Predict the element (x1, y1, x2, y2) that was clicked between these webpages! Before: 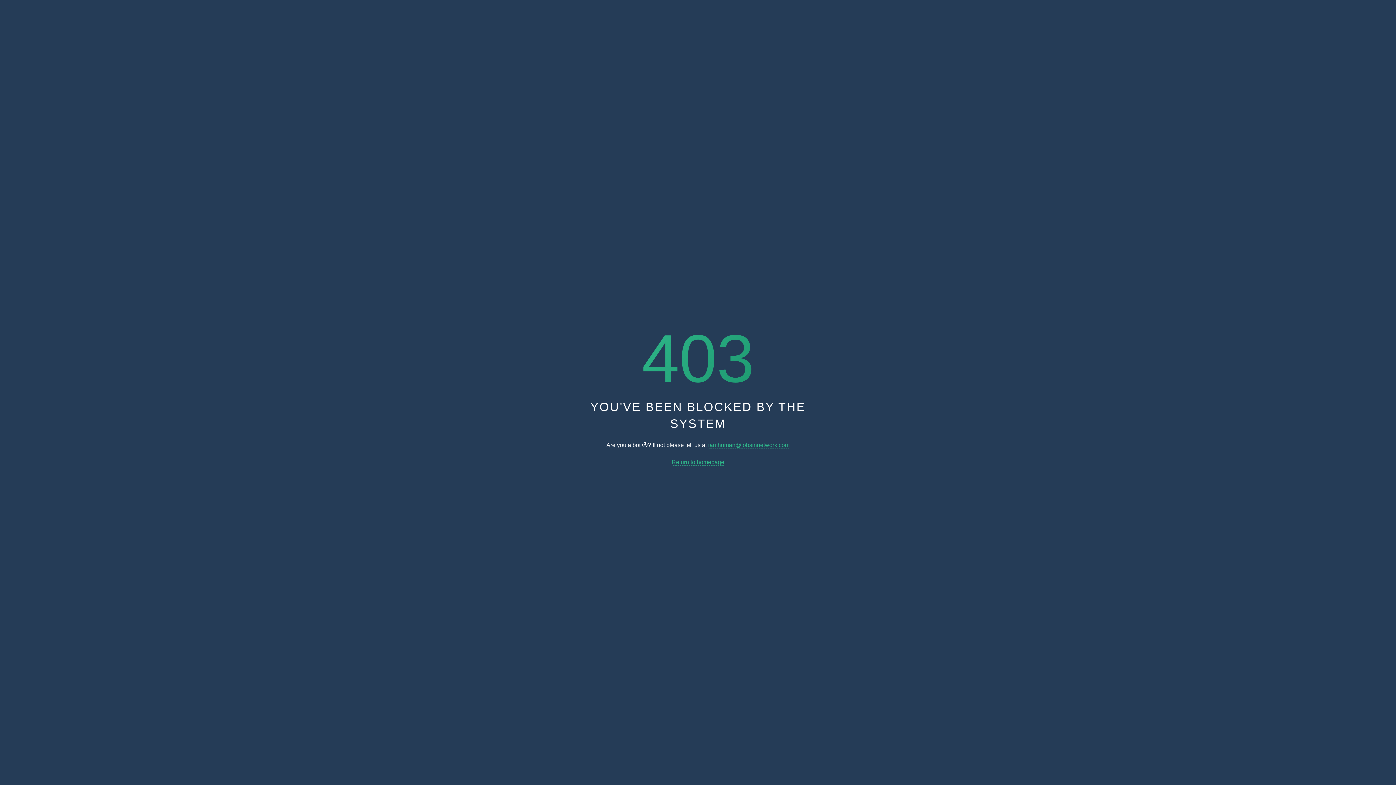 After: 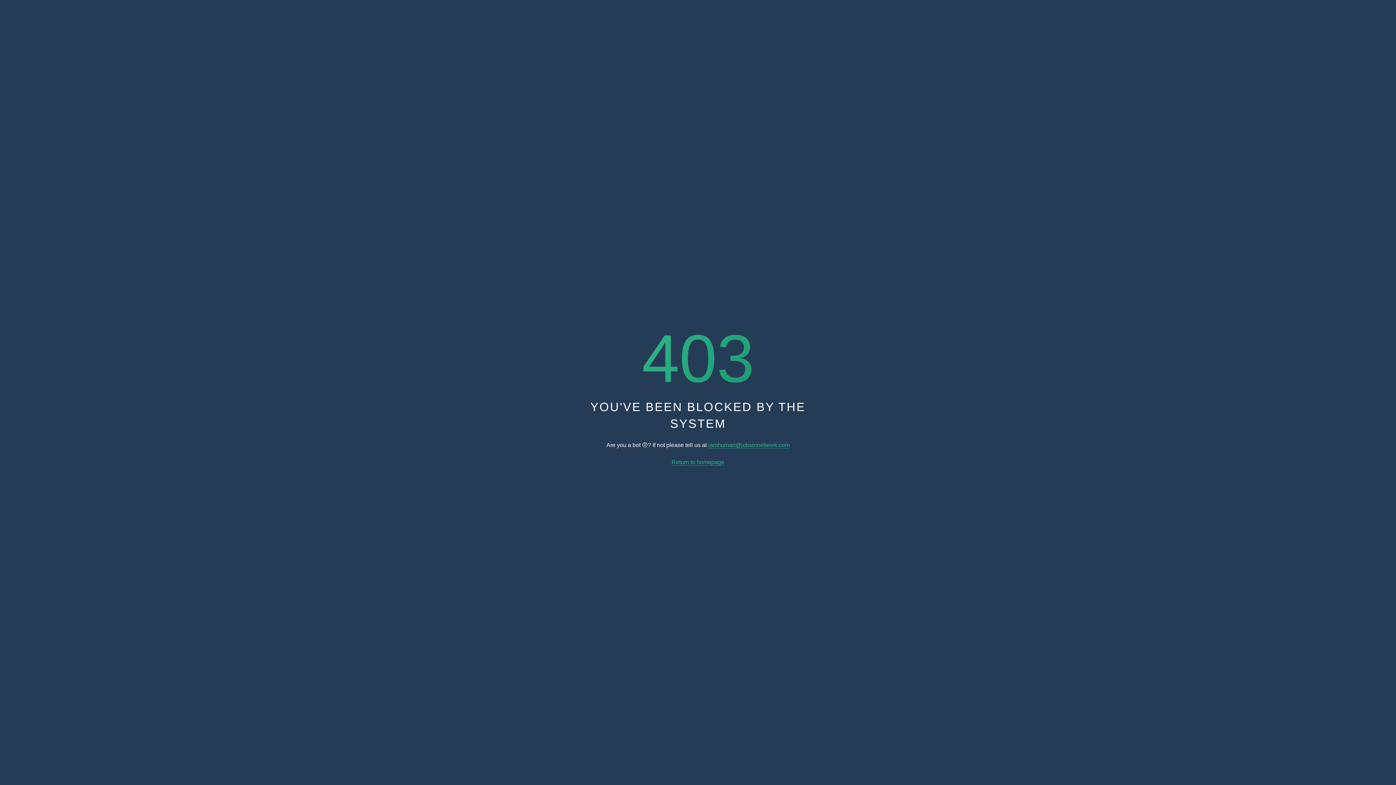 Action: label: iamhuman@jobsinnetwork.com bbox: (708, 442, 789, 448)